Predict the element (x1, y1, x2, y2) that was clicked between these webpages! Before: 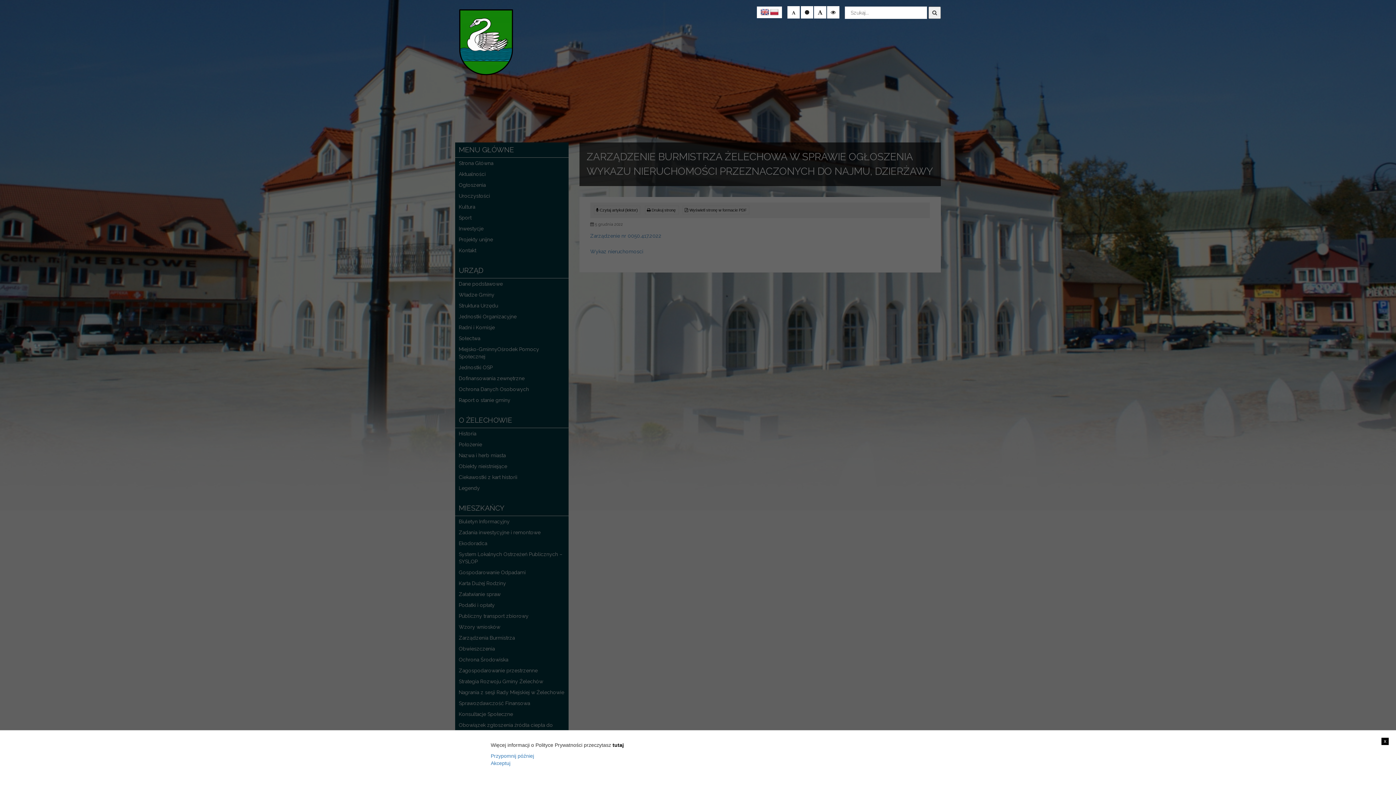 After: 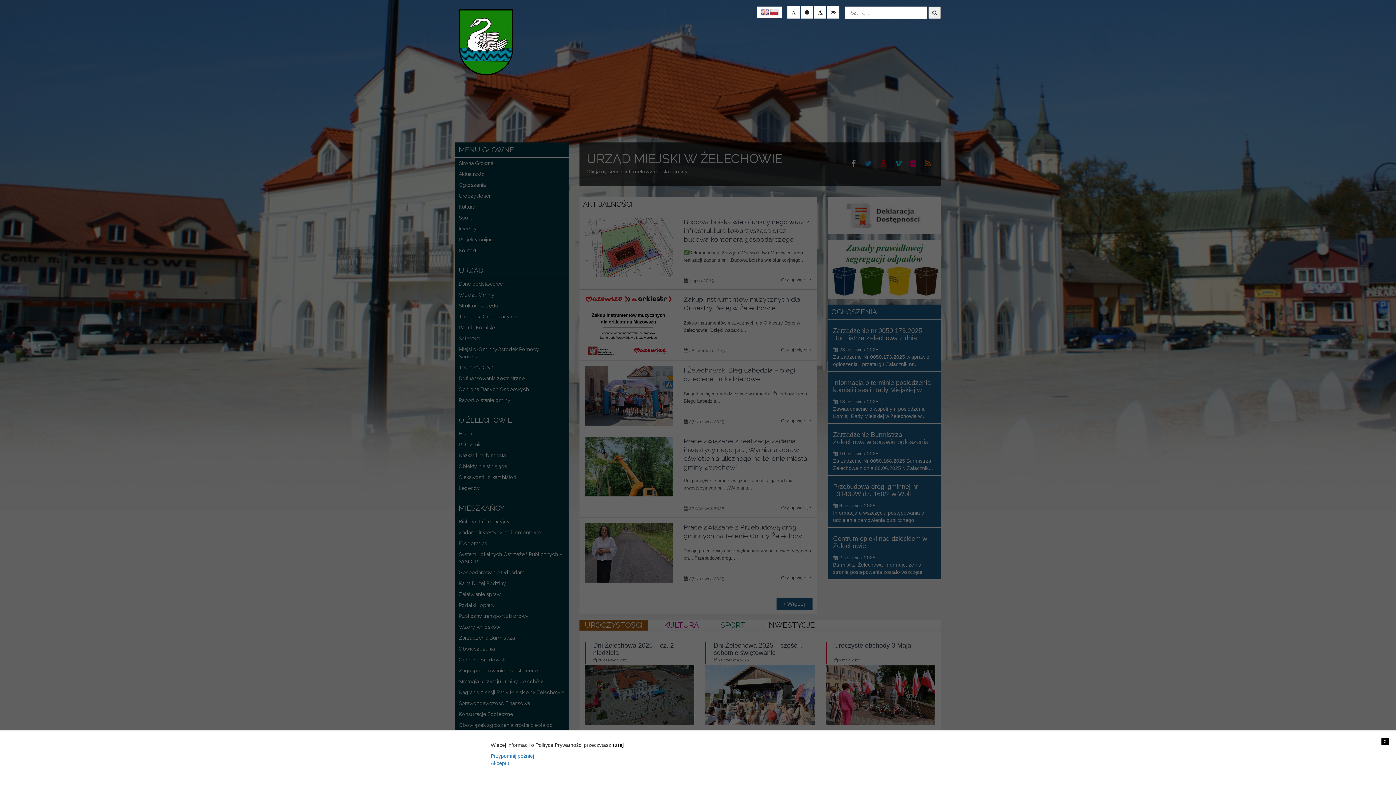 Action: bbox: (458, 38, 520, 44)